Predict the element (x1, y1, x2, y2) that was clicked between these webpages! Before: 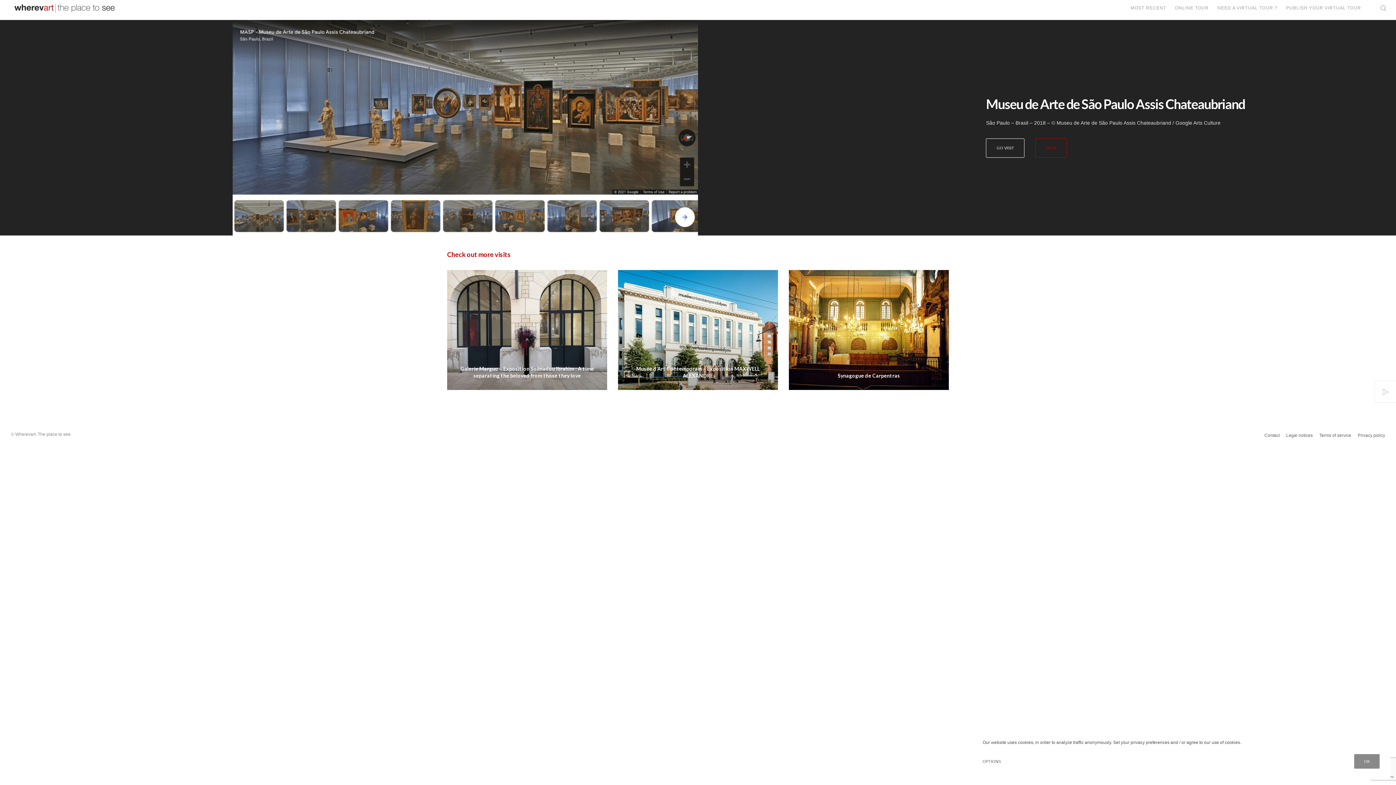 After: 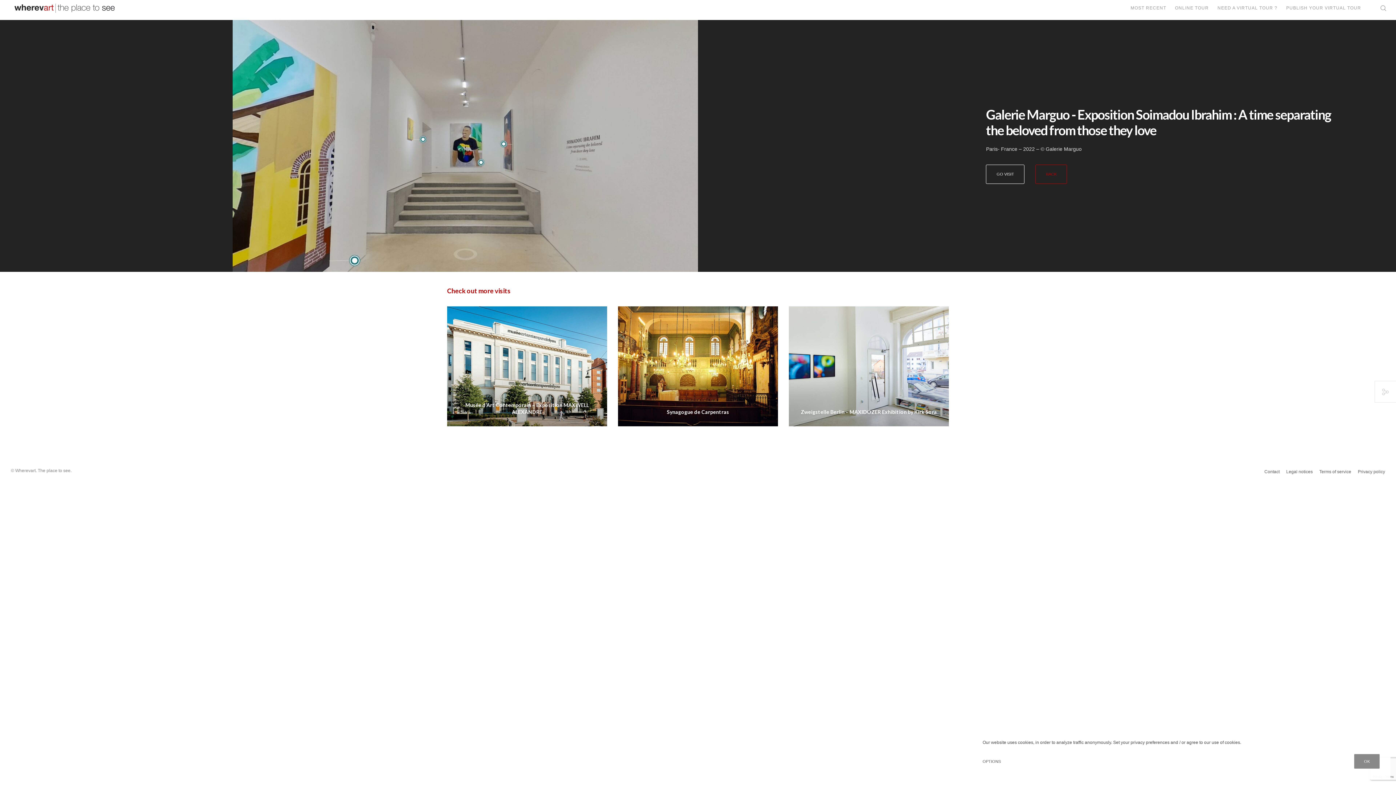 Action: bbox: (447, 270, 607, 390)